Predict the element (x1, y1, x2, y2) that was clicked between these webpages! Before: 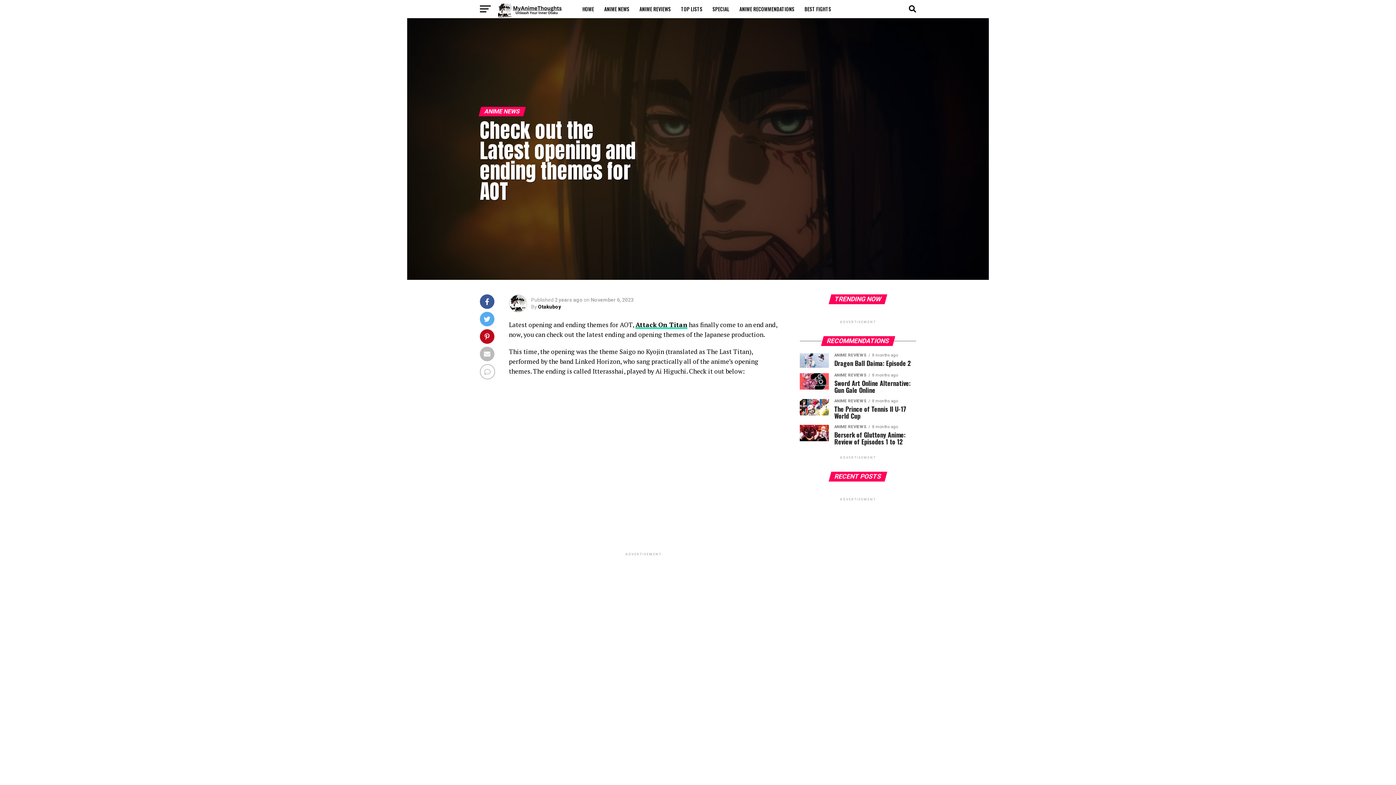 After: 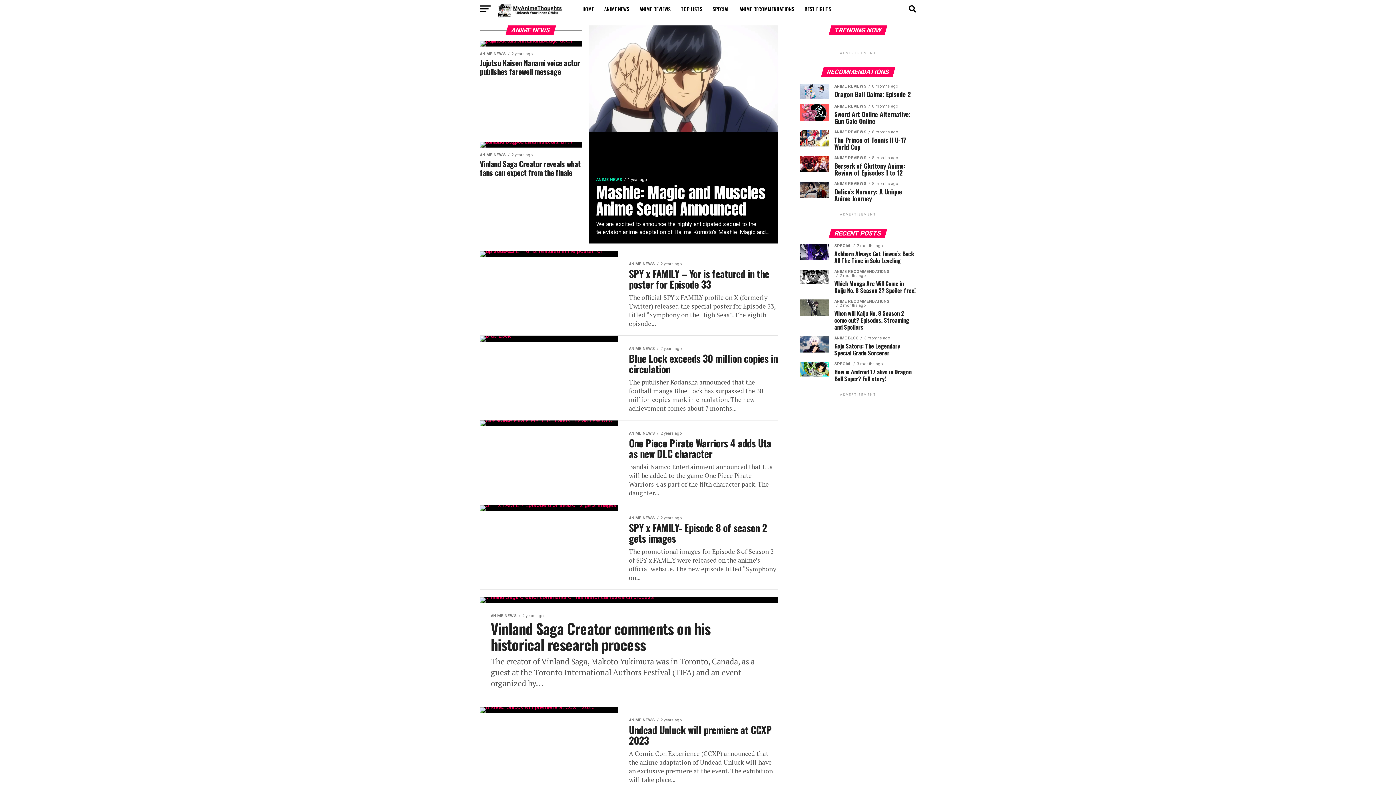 Action: bbox: (600, 0, 633, 18) label: ANIME NEWS